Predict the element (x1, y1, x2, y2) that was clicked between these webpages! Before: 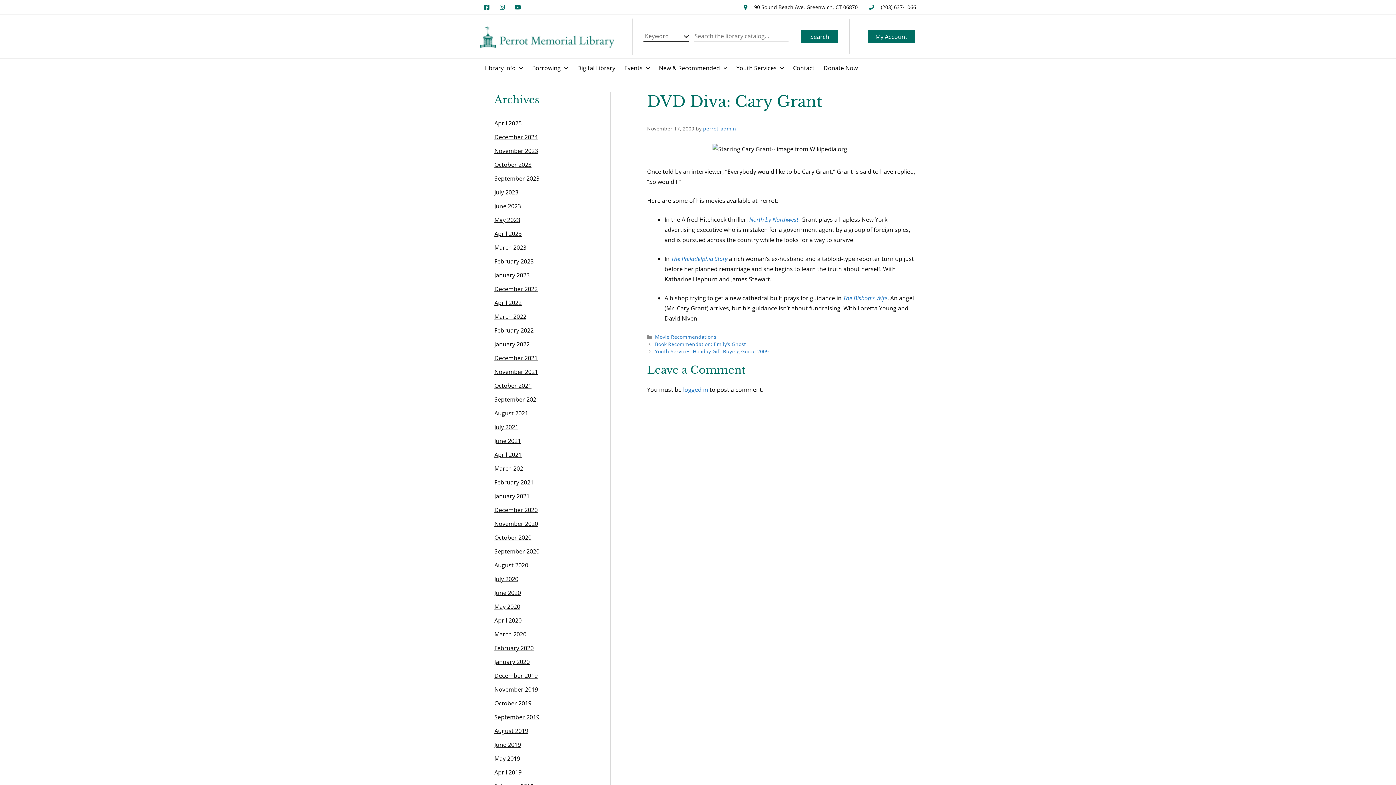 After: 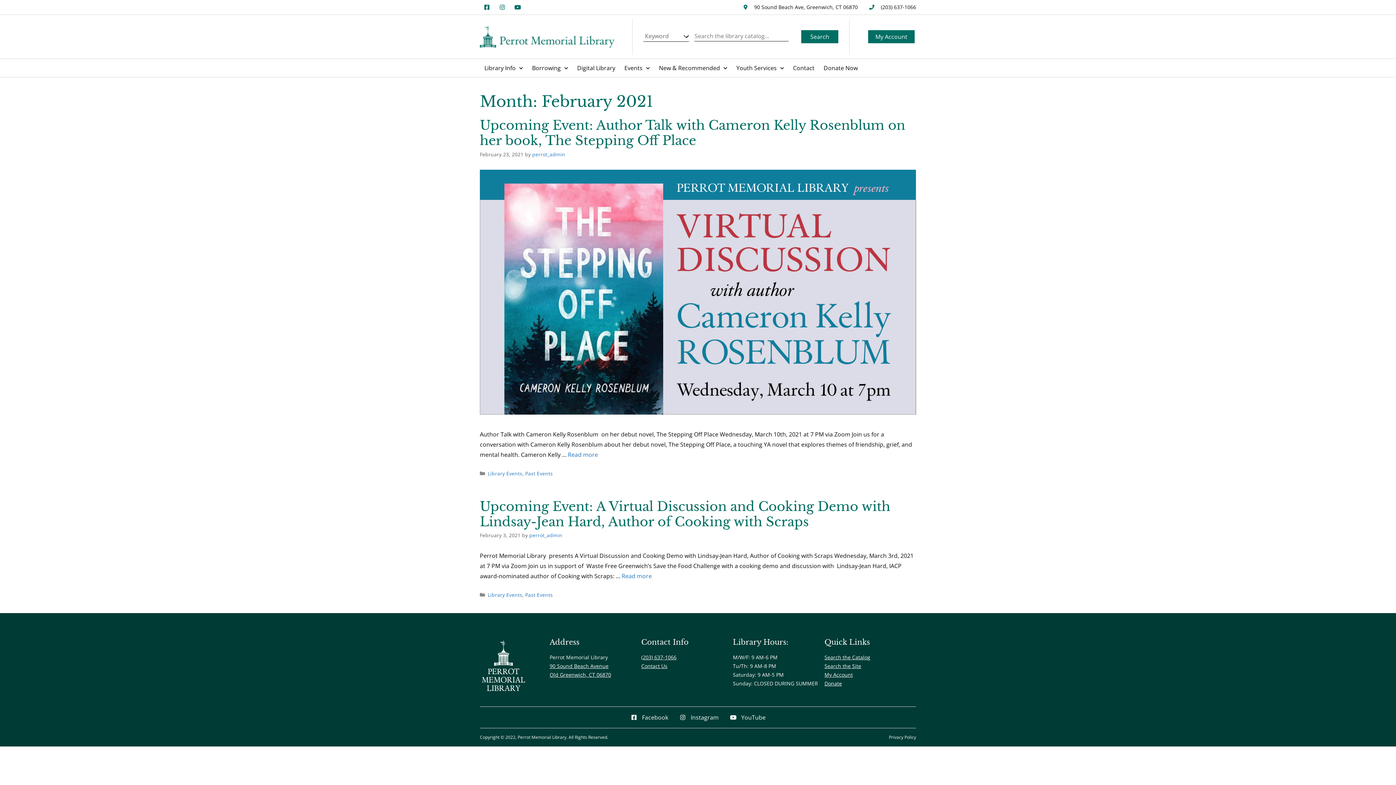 Action: label: February 2021 bbox: (494, 478, 533, 486)